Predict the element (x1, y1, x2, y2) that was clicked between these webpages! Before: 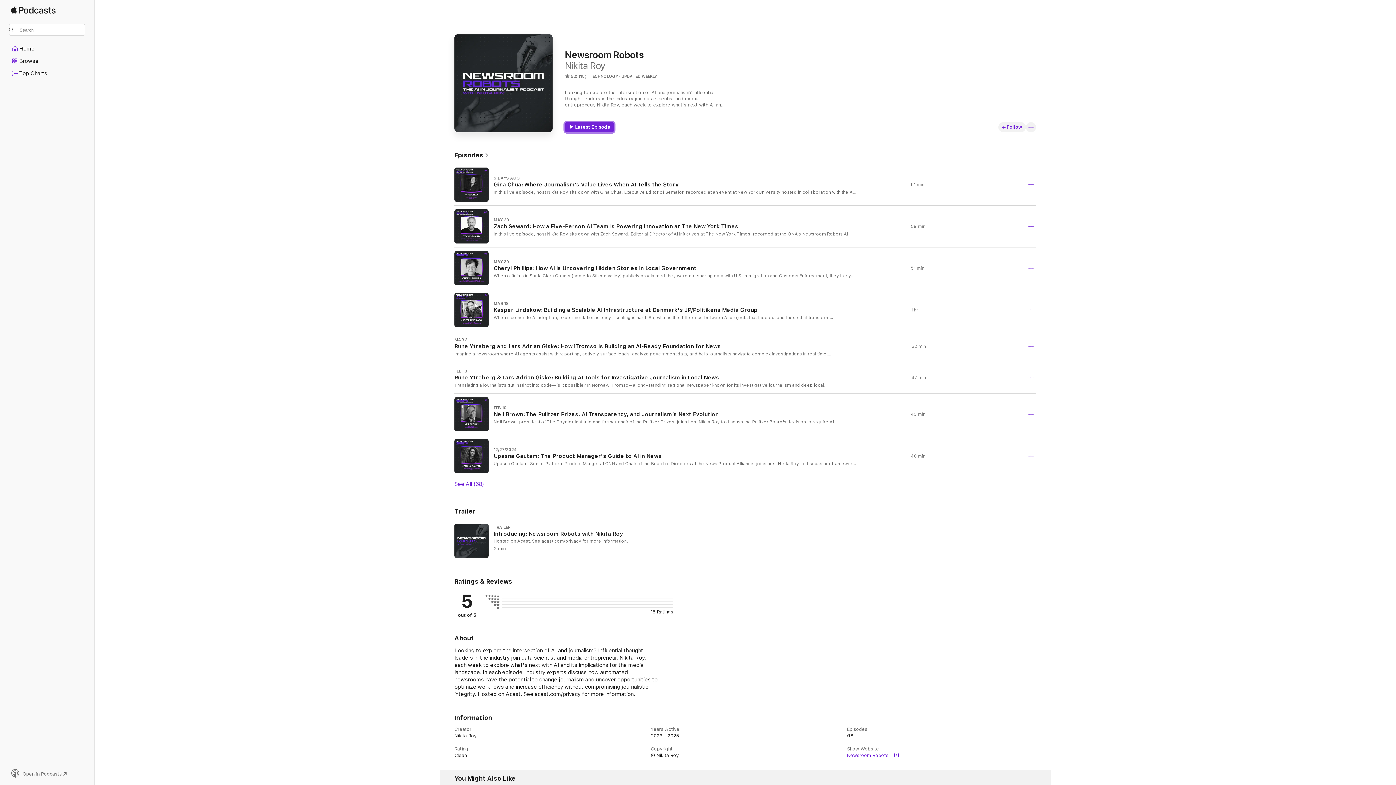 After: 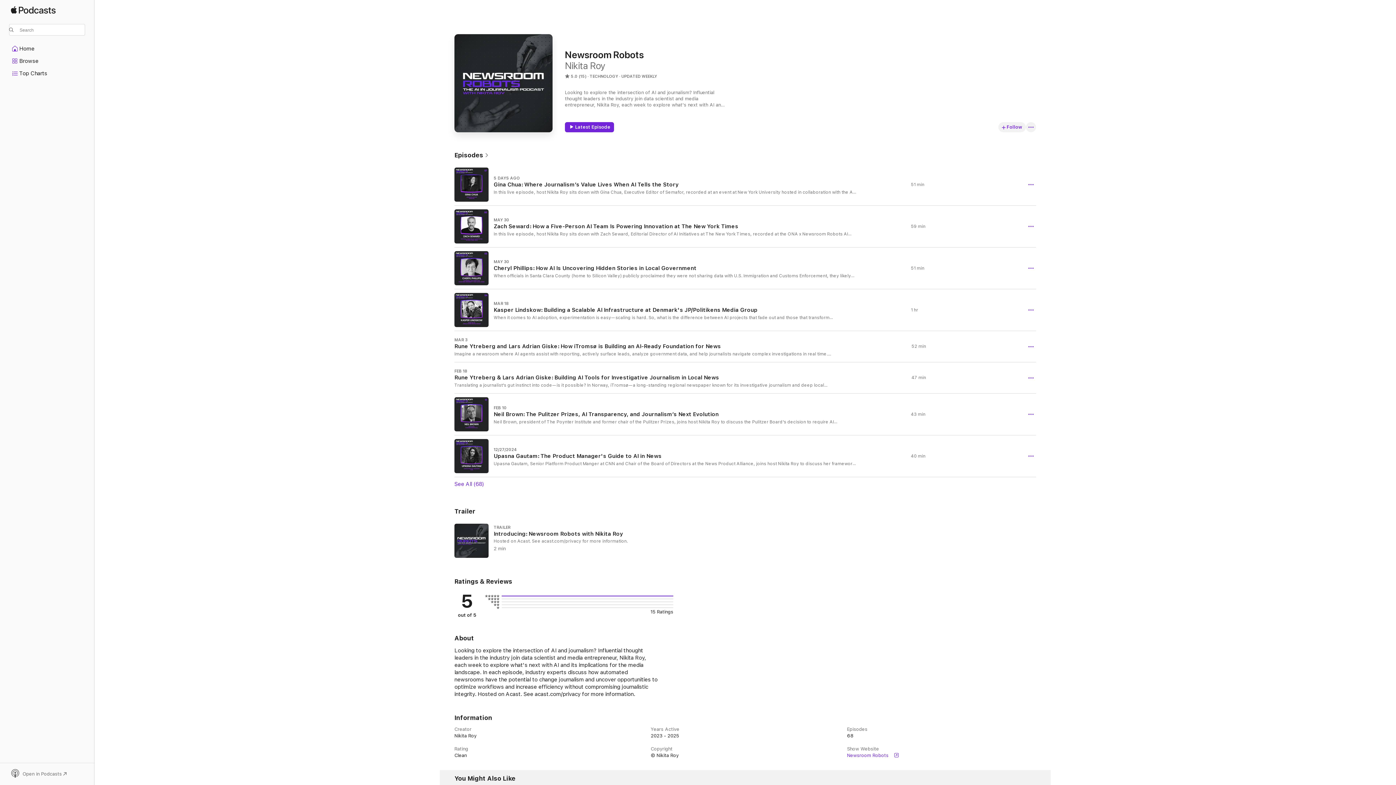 Action: label: Open in Podcasts bbox: (9, 769, 85, 779)